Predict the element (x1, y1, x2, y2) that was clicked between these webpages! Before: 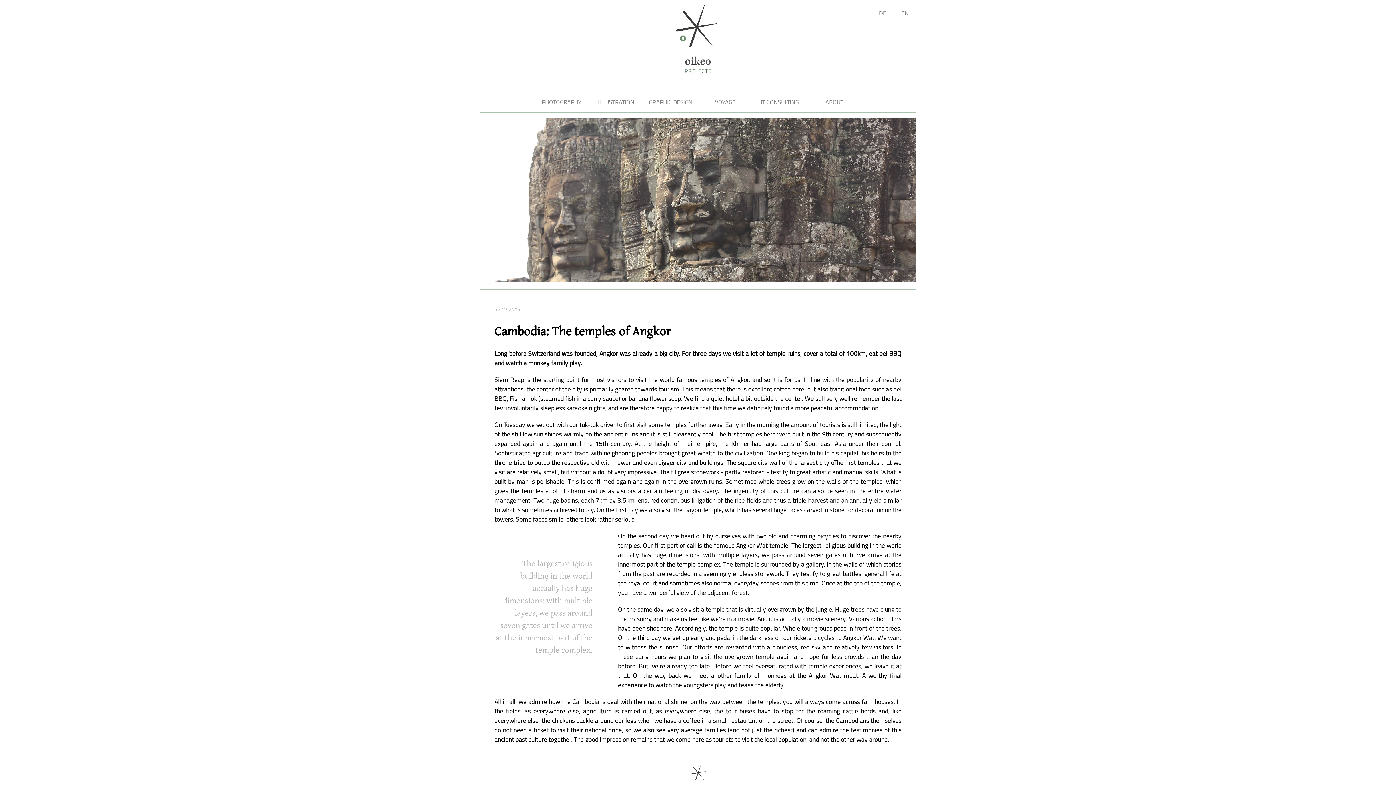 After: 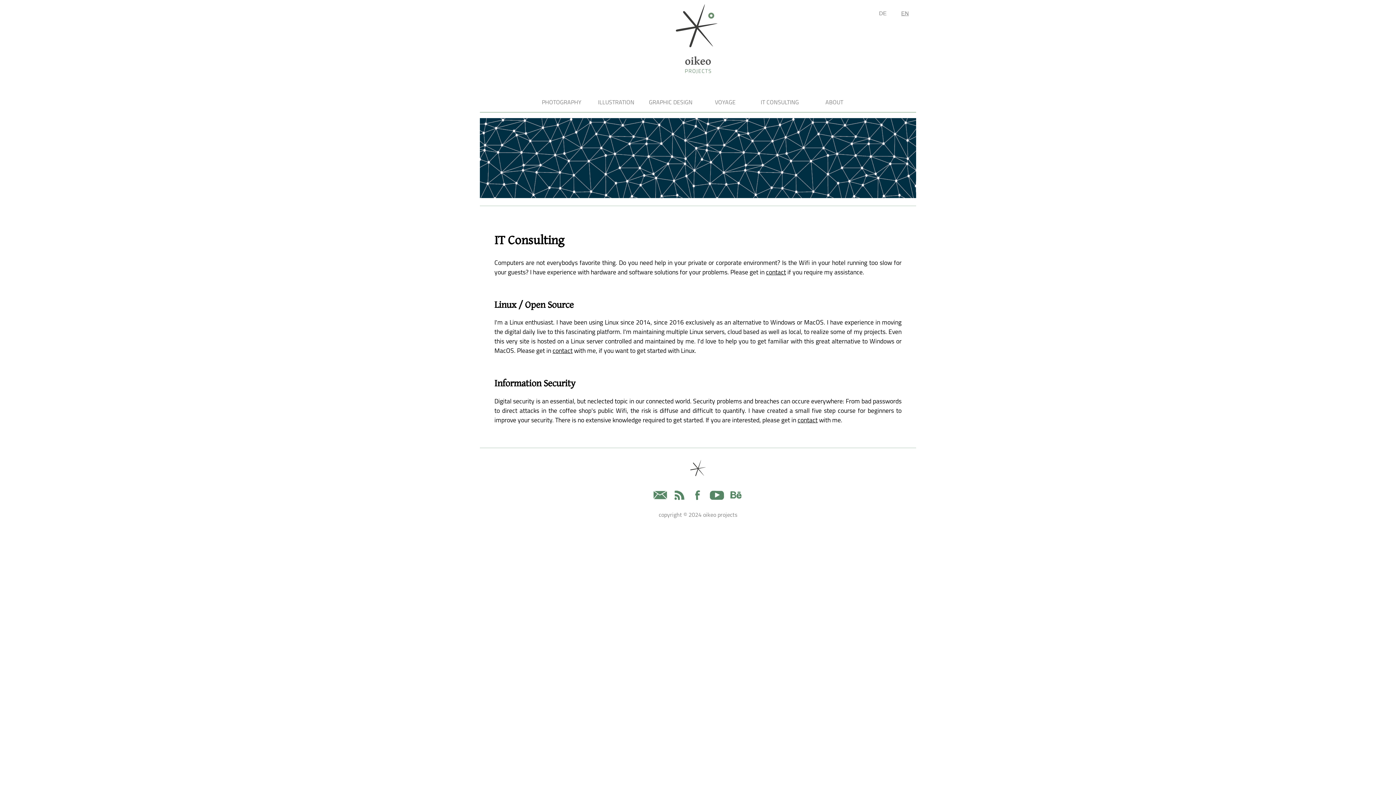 Action: label: IT CONSULTING bbox: (760, 99, 799, 106)